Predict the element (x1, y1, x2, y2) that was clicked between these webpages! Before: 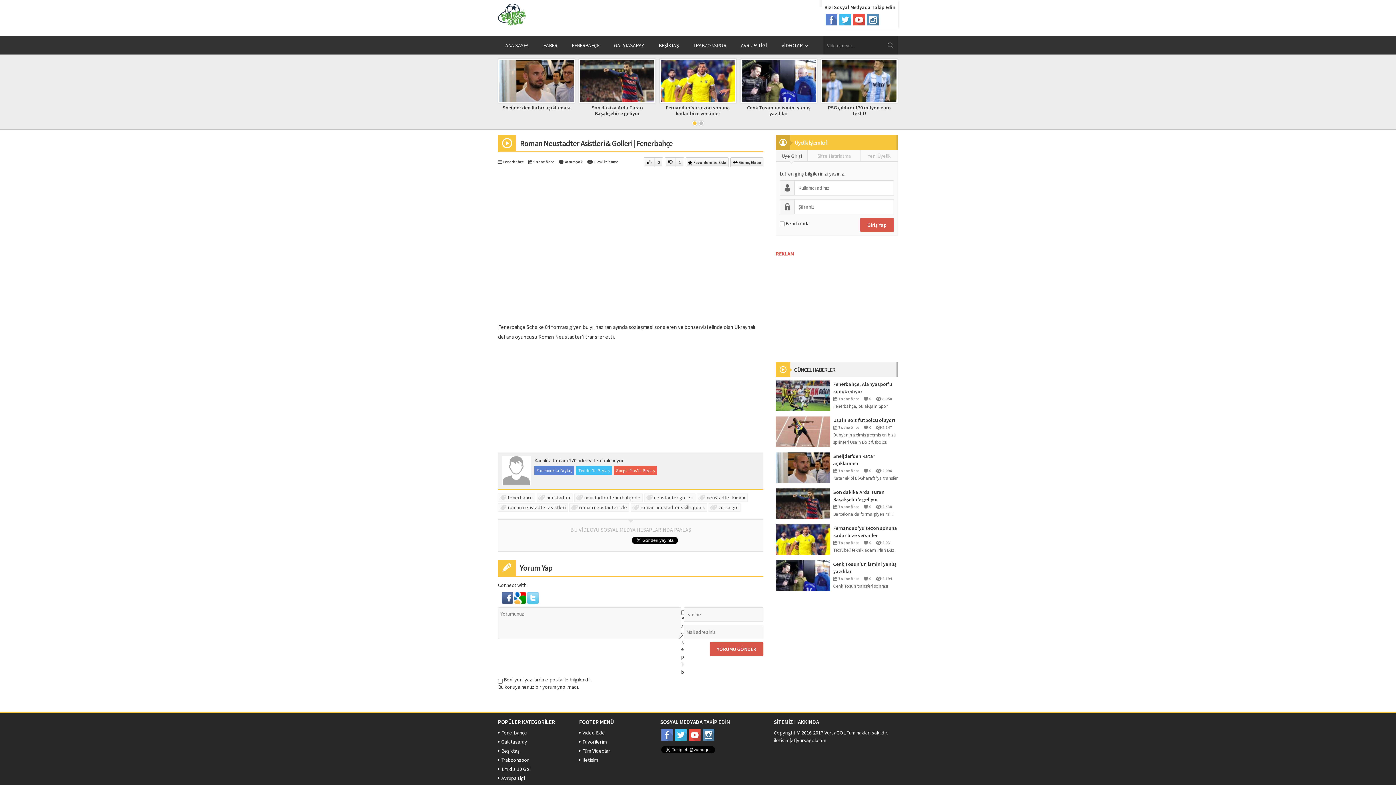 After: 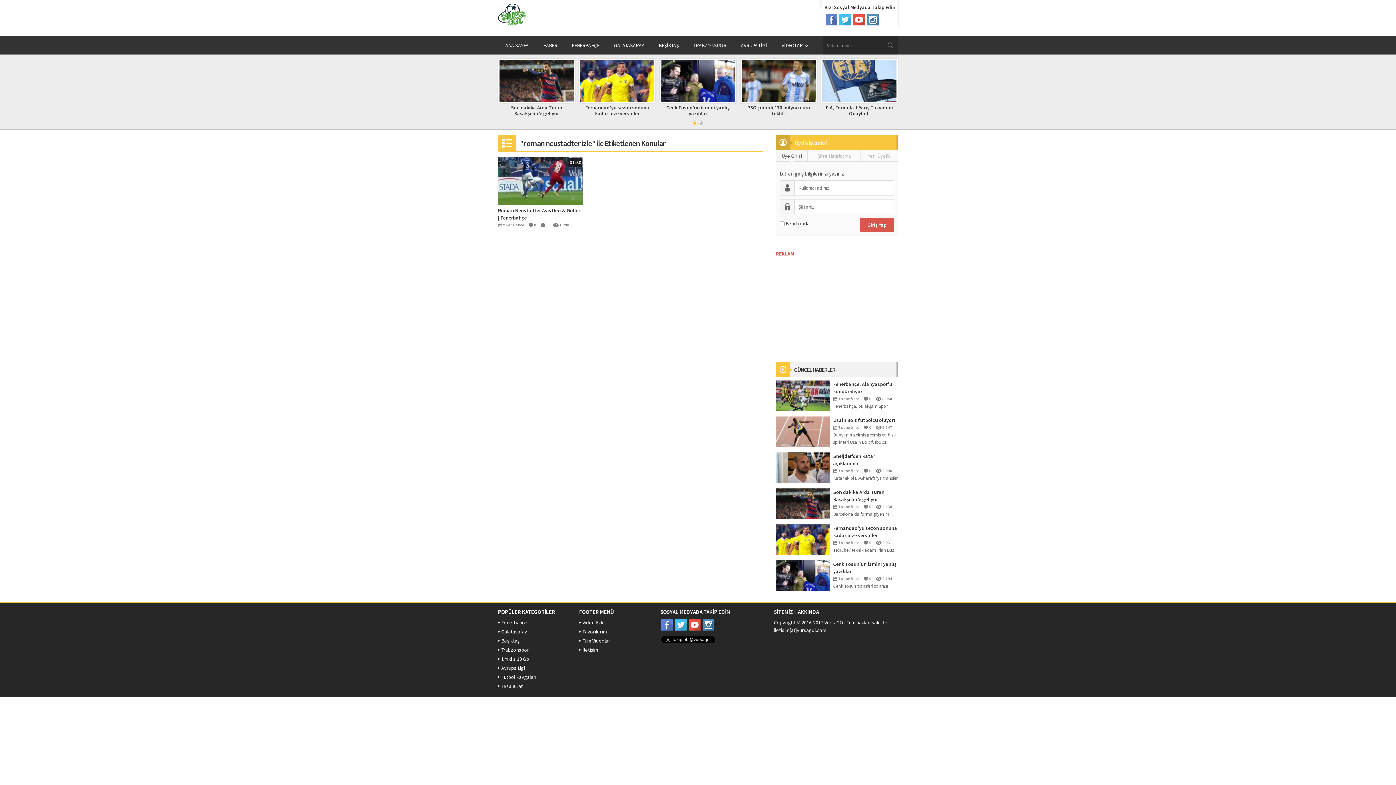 Action: bbox: (569, 403, 629, 412) label: roman neustadter izle